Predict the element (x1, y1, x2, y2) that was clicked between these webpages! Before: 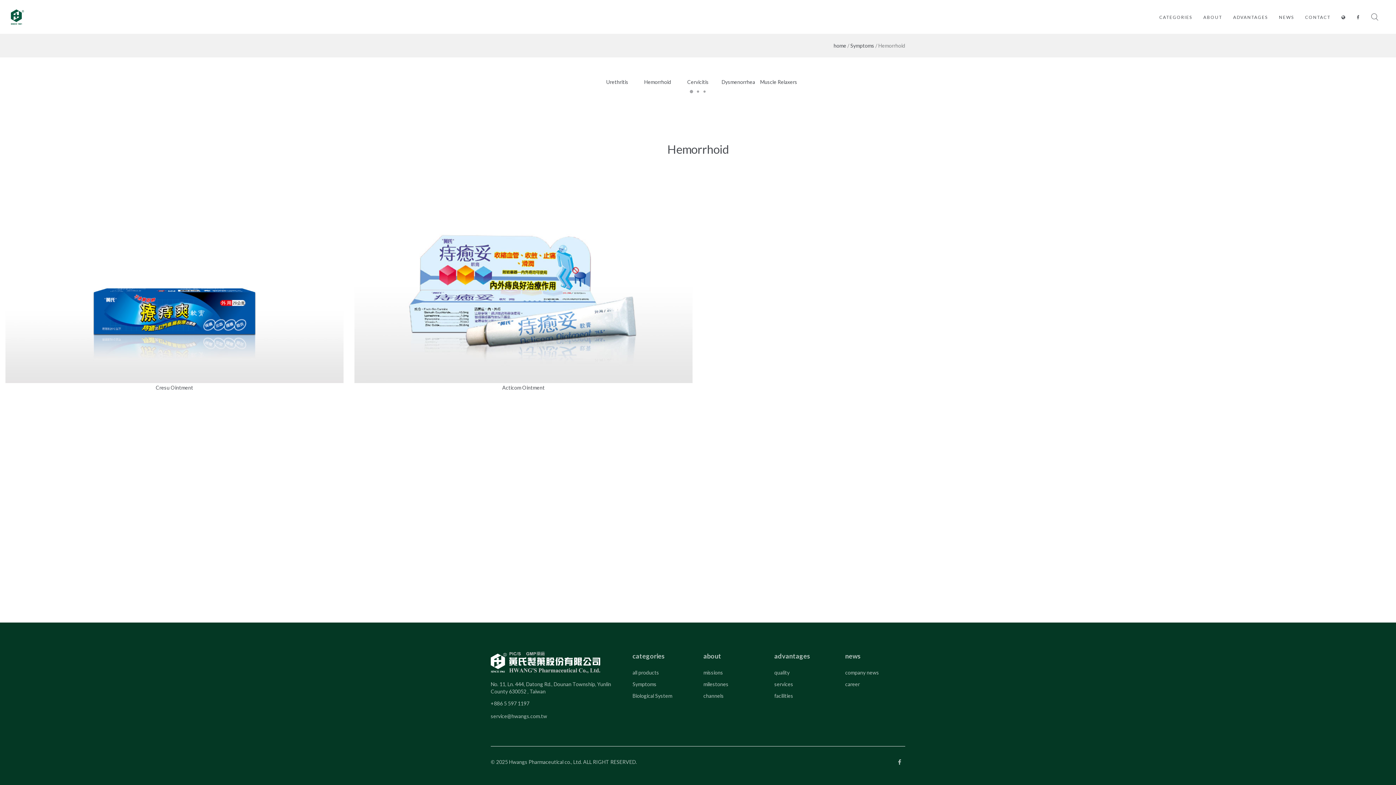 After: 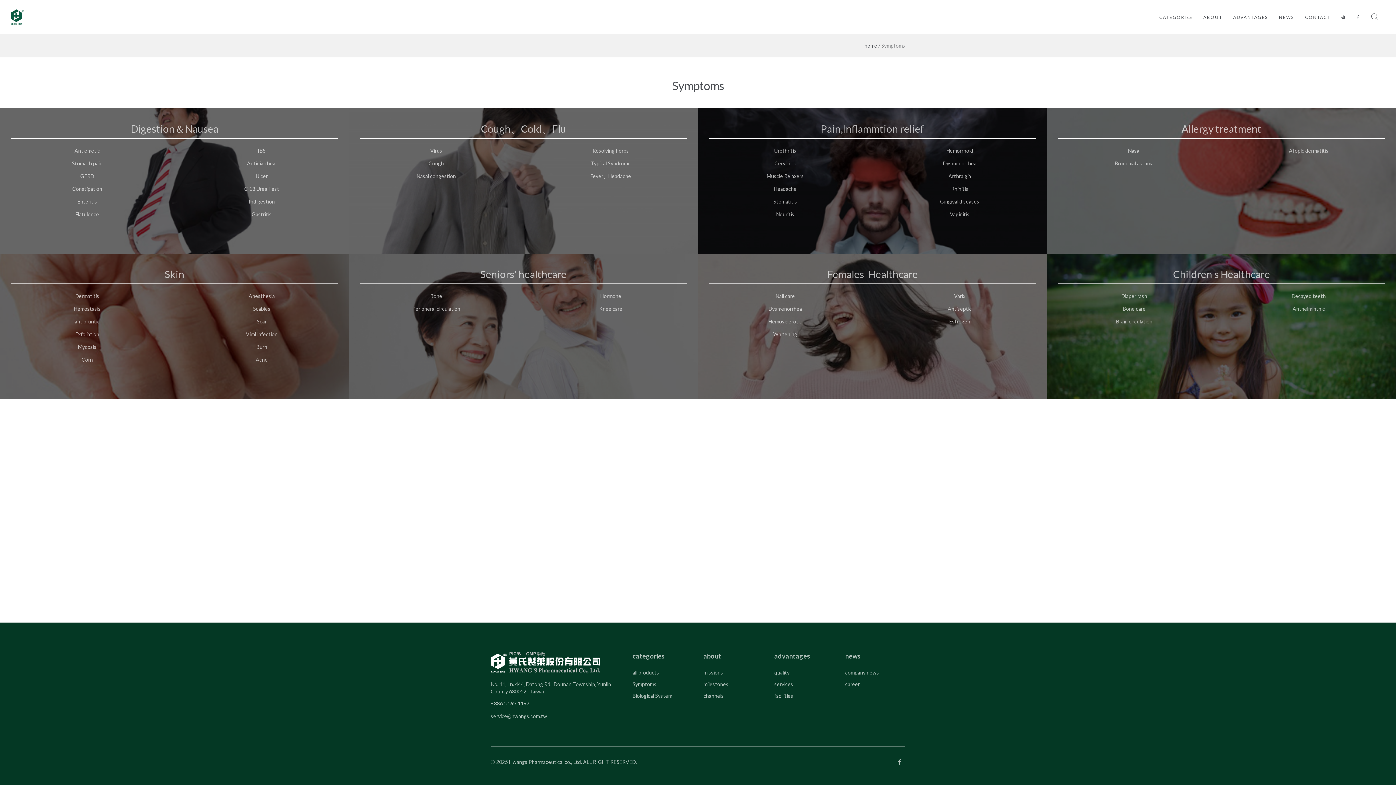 Action: label: Symptoms bbox: (632, 681, 656, 687)